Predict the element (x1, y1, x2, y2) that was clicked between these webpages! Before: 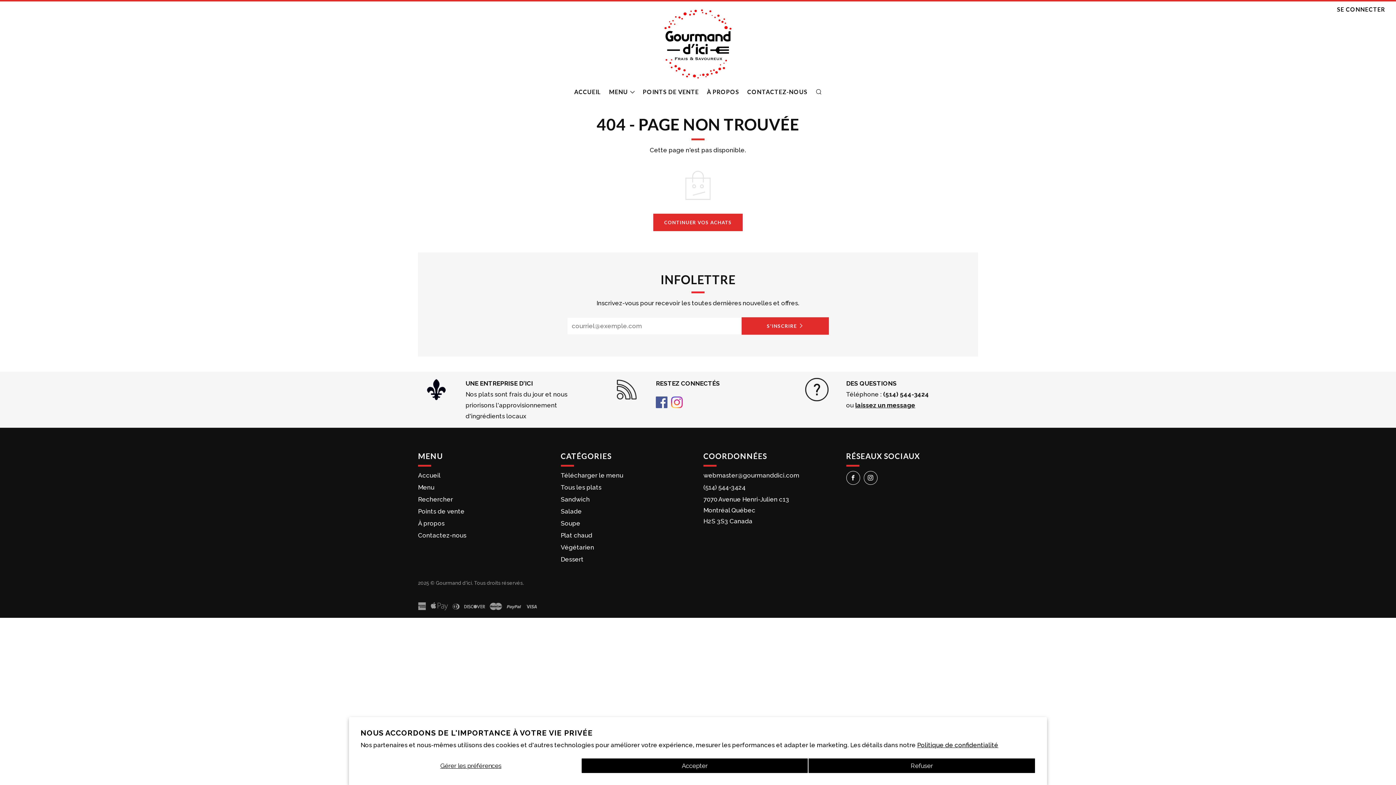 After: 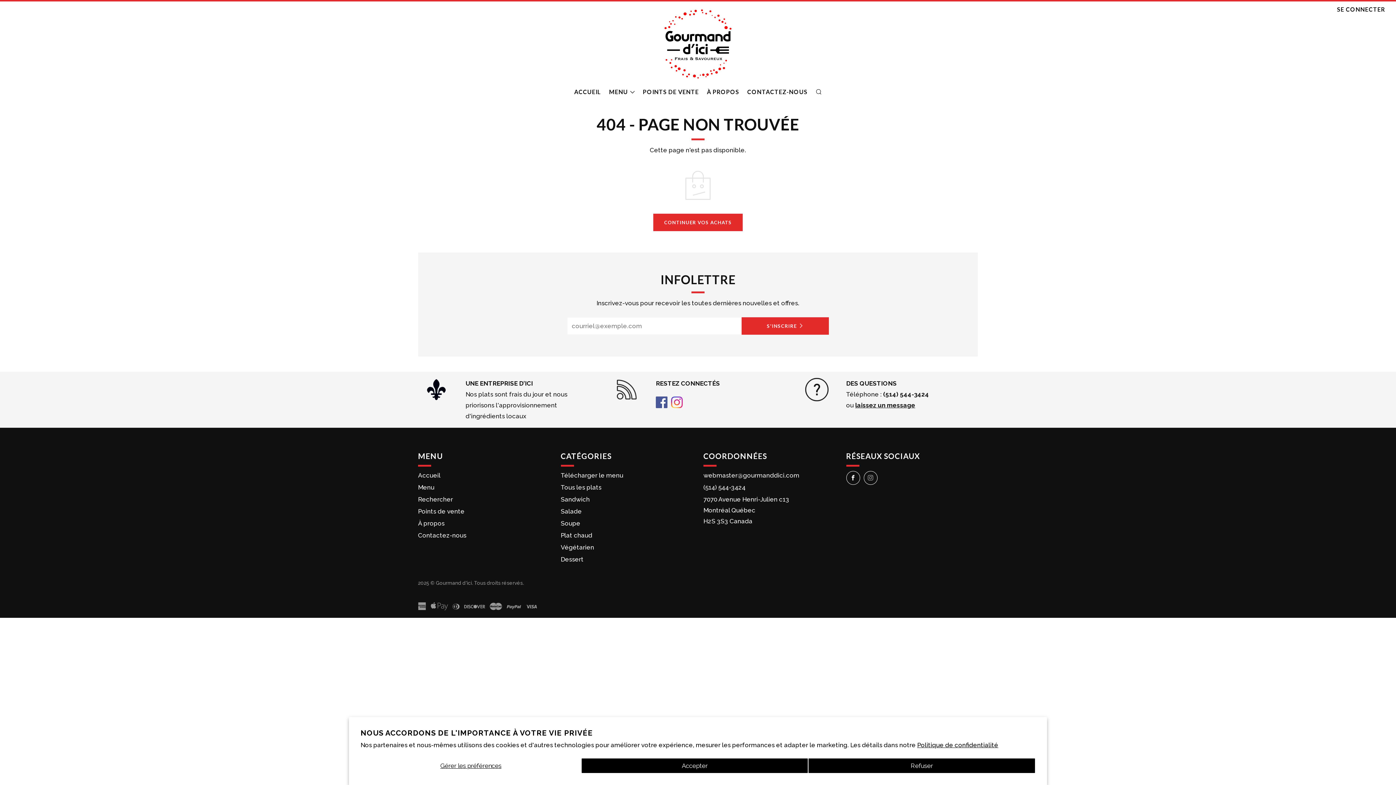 Action: label: 	
Instagram bbox: (863, 471, 877, 485)